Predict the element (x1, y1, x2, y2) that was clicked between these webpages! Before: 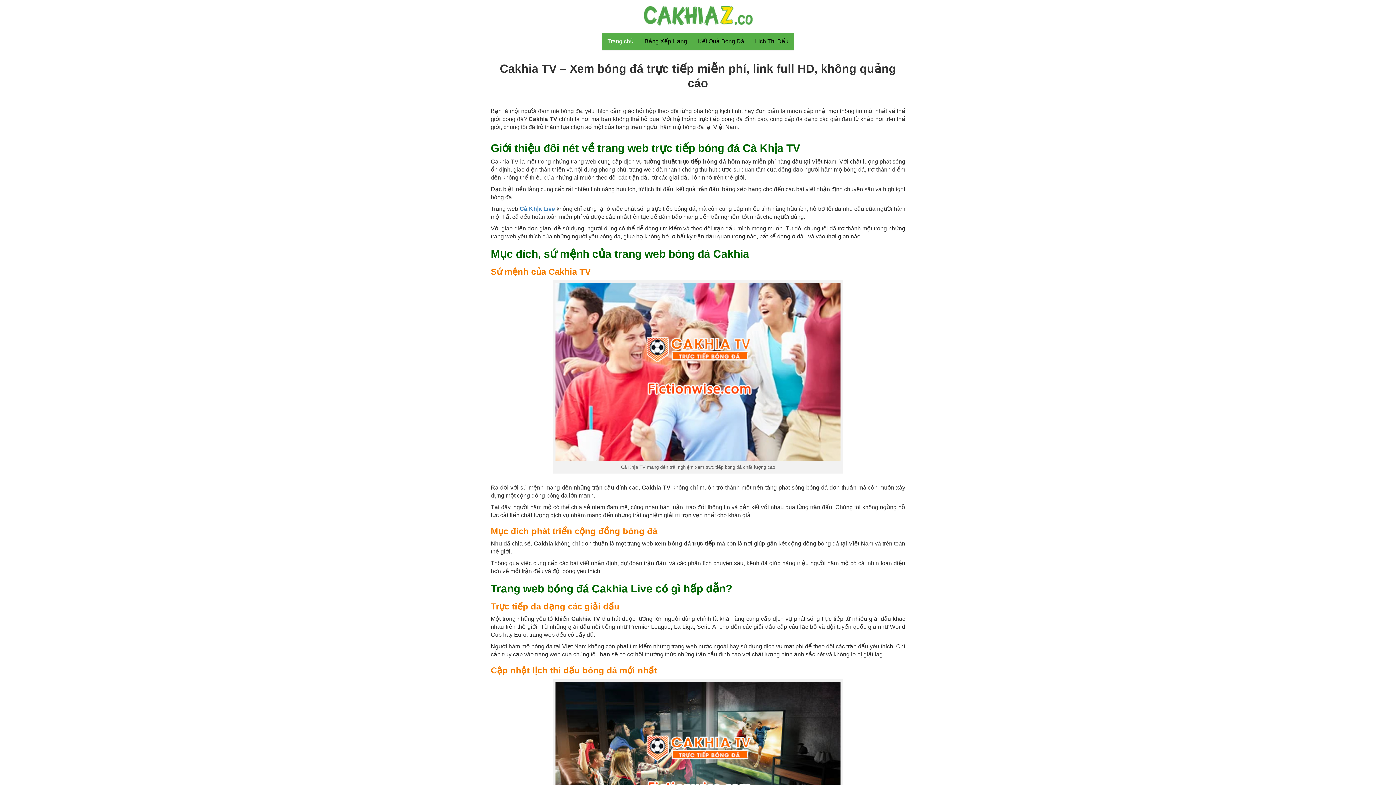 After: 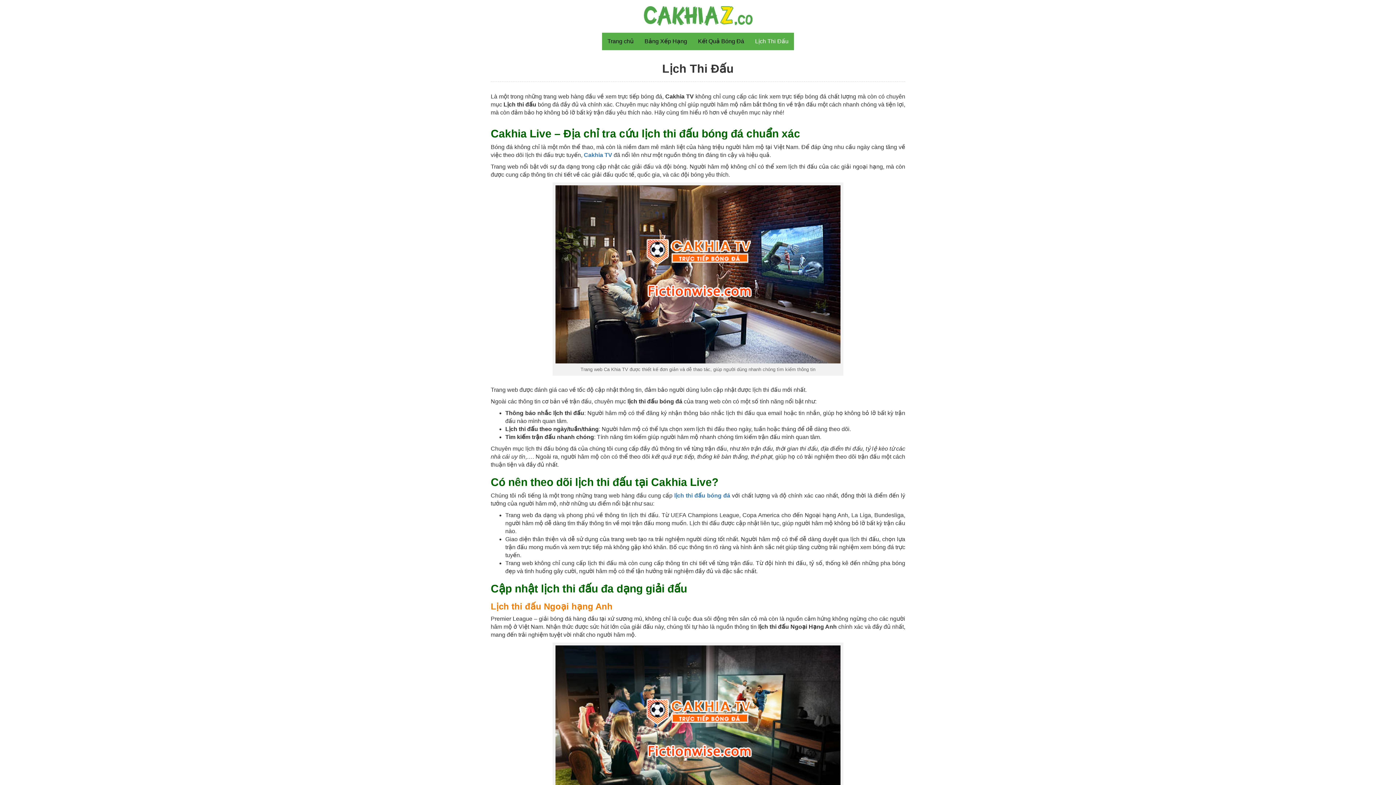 Action: bbox: (749, 32, 794, 50) label: Lịch Thi Đấu